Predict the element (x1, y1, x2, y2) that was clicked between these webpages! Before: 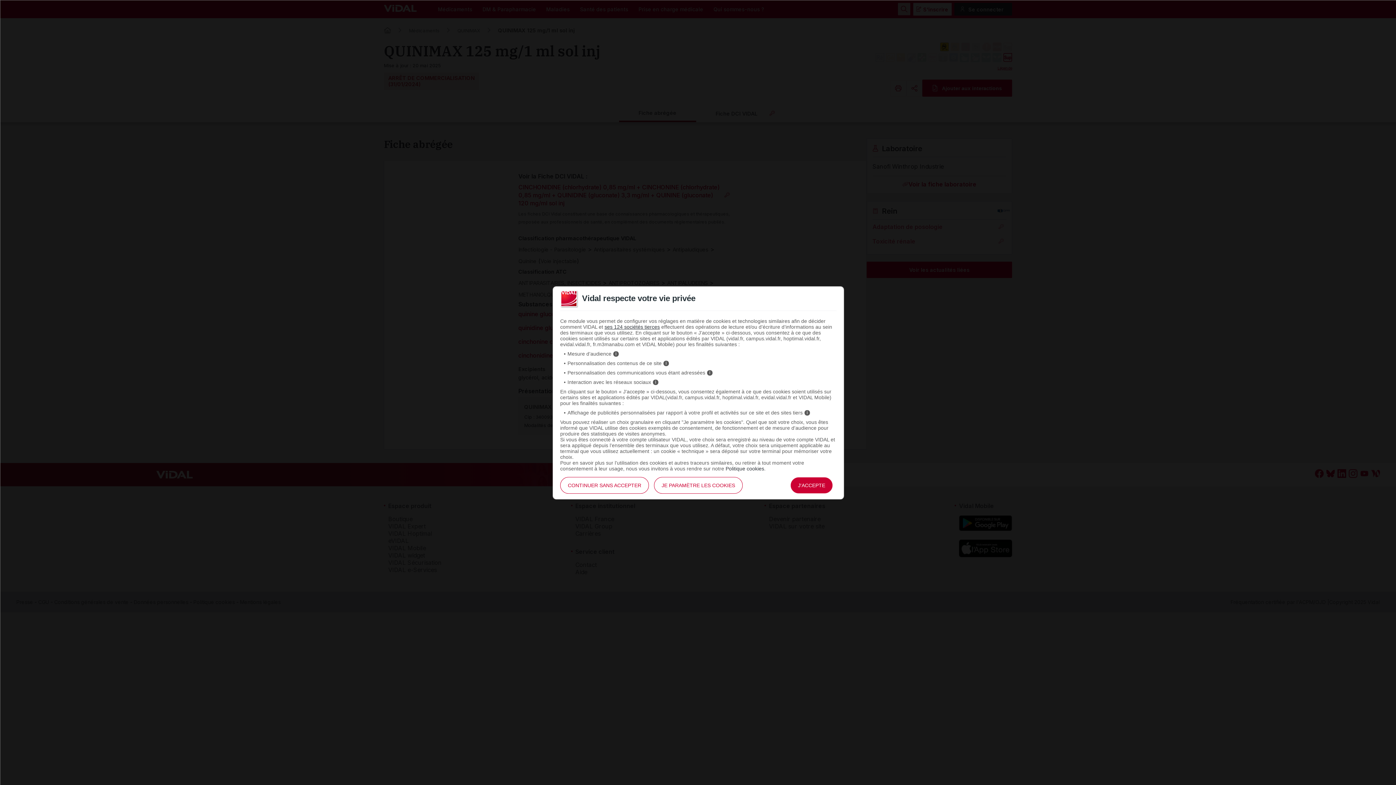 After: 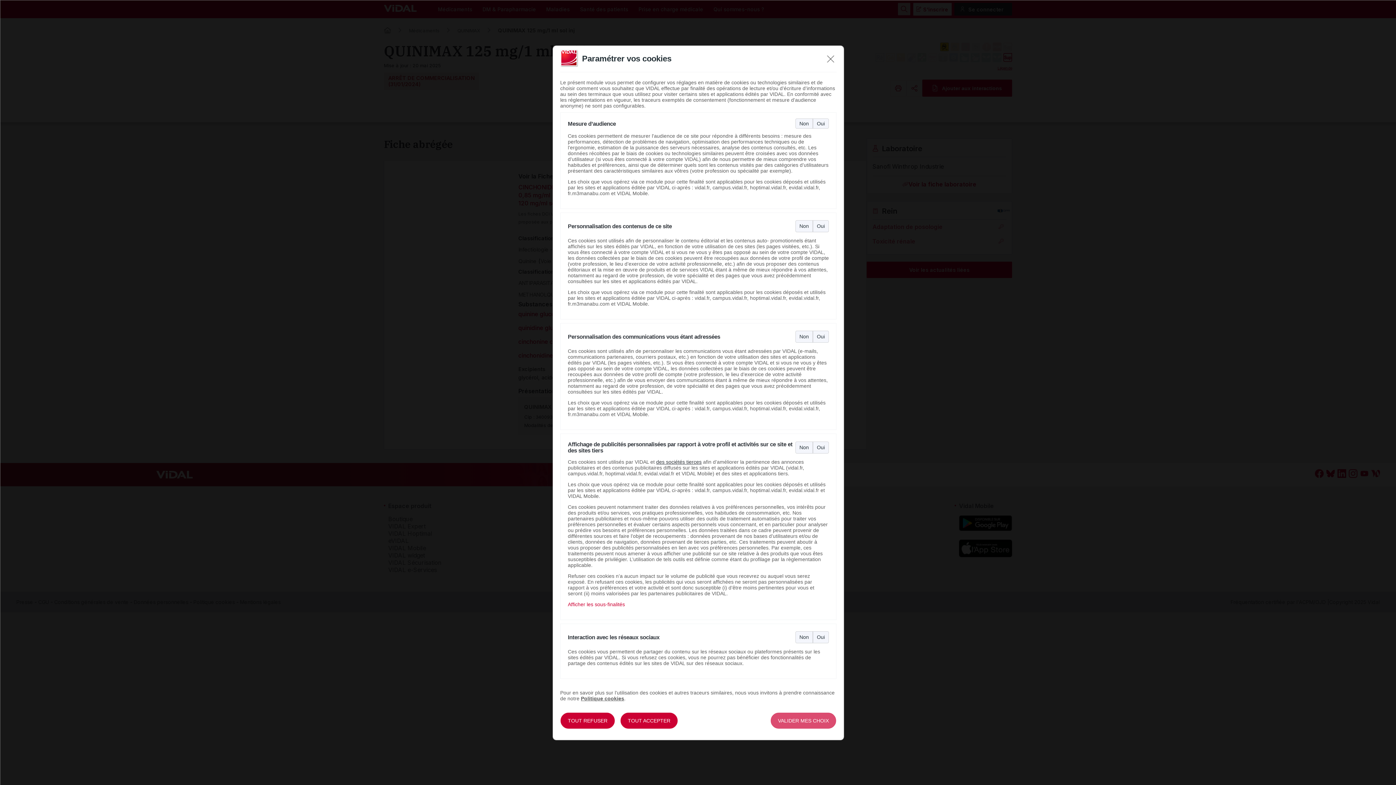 Action: label: JE PARAMÈTRE LES COOKIES bbox: (654, 477, 742, 494)